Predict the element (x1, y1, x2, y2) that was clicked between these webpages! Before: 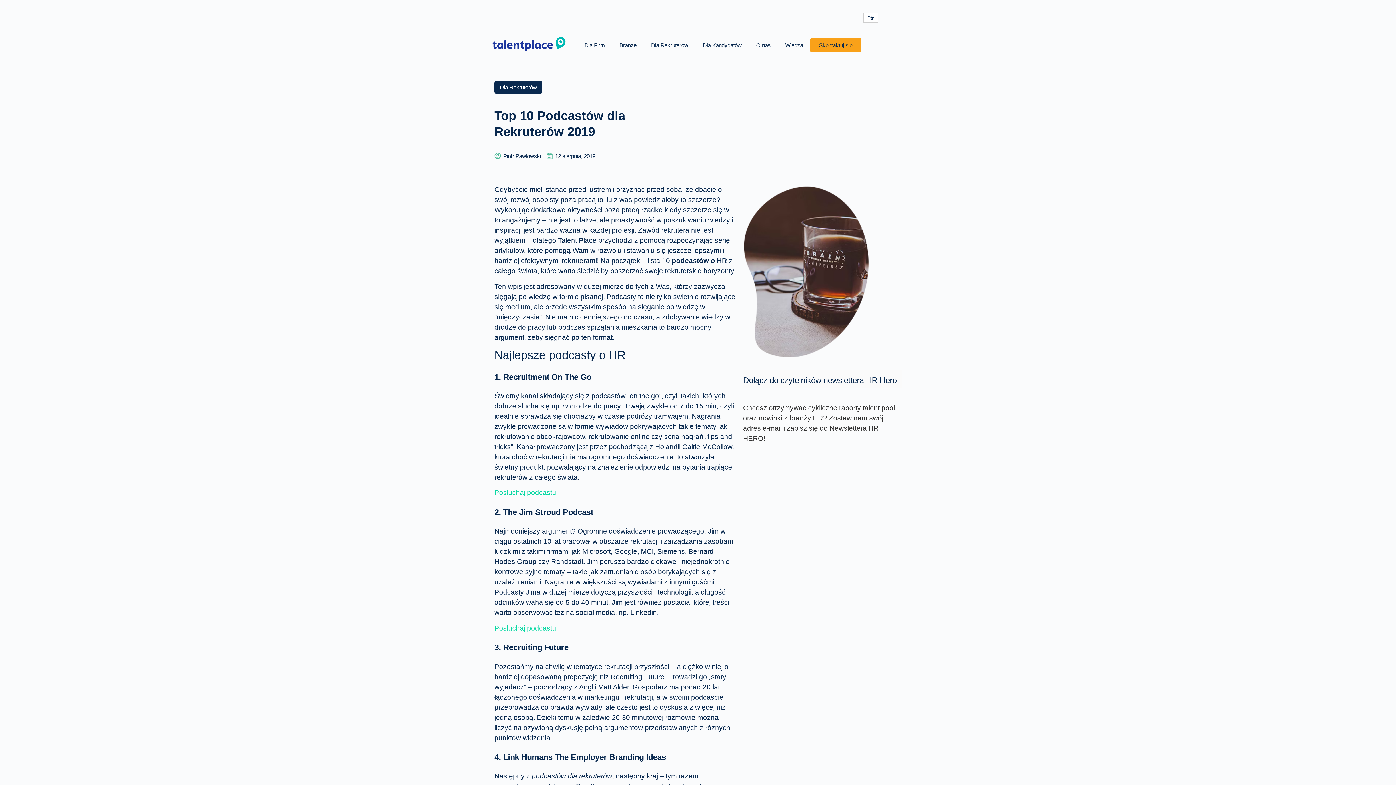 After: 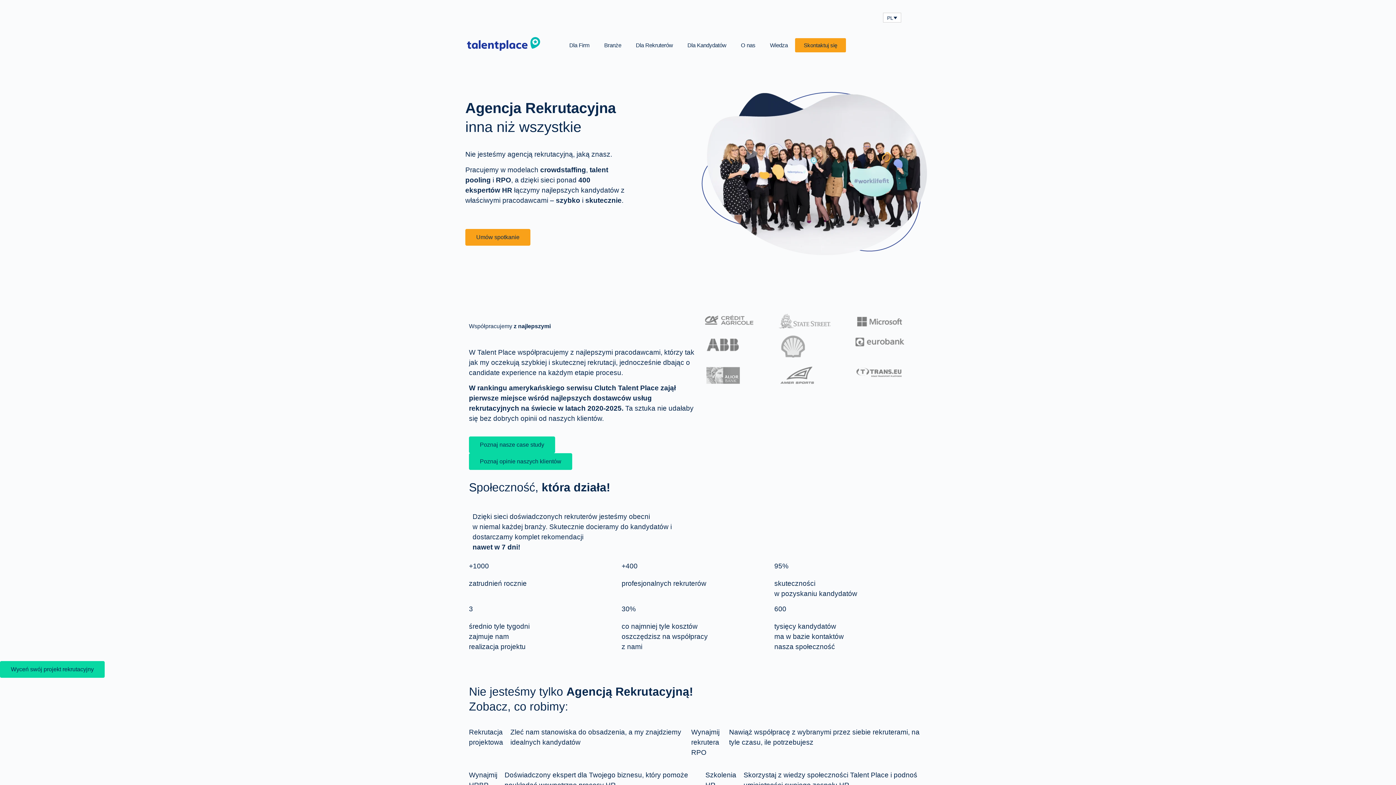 Action: bbox: (490, 44, 567, 52)